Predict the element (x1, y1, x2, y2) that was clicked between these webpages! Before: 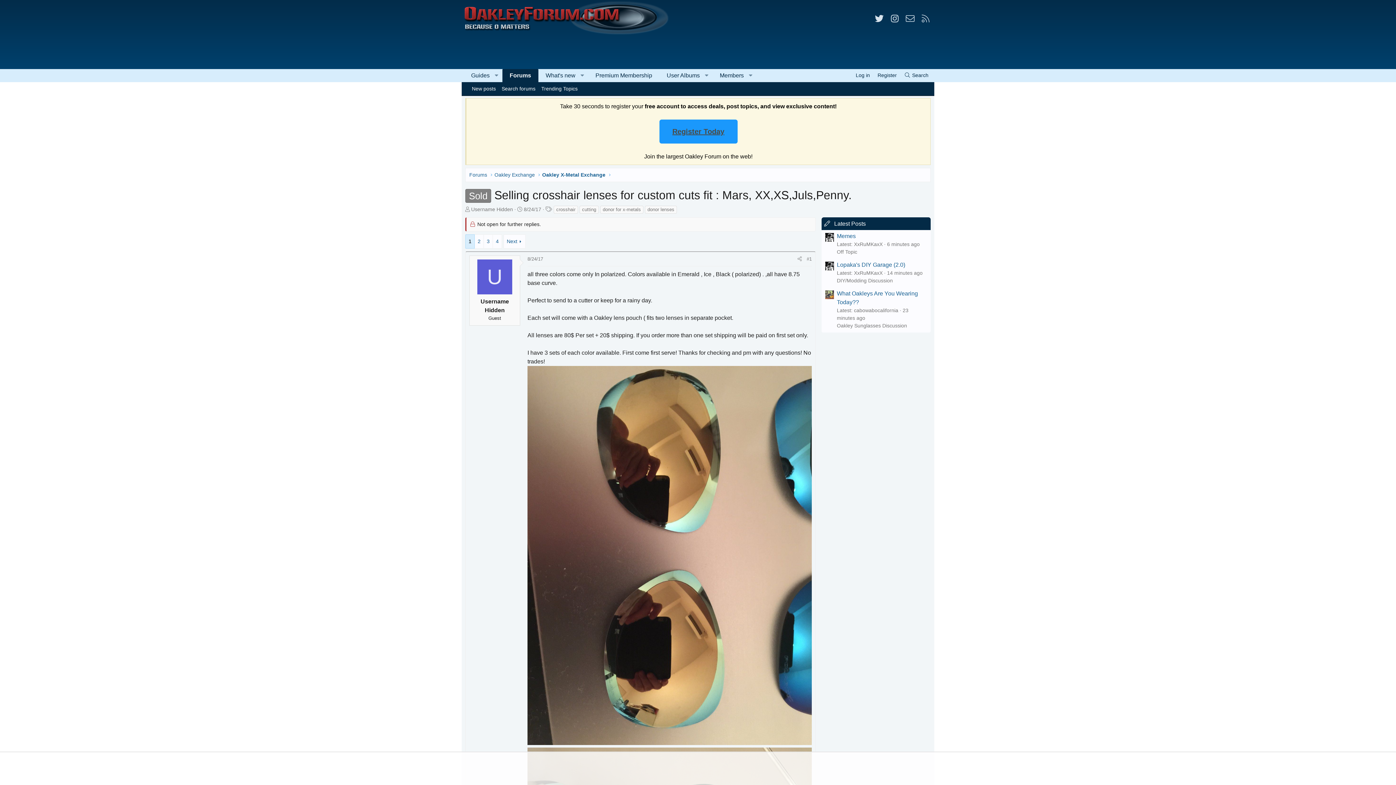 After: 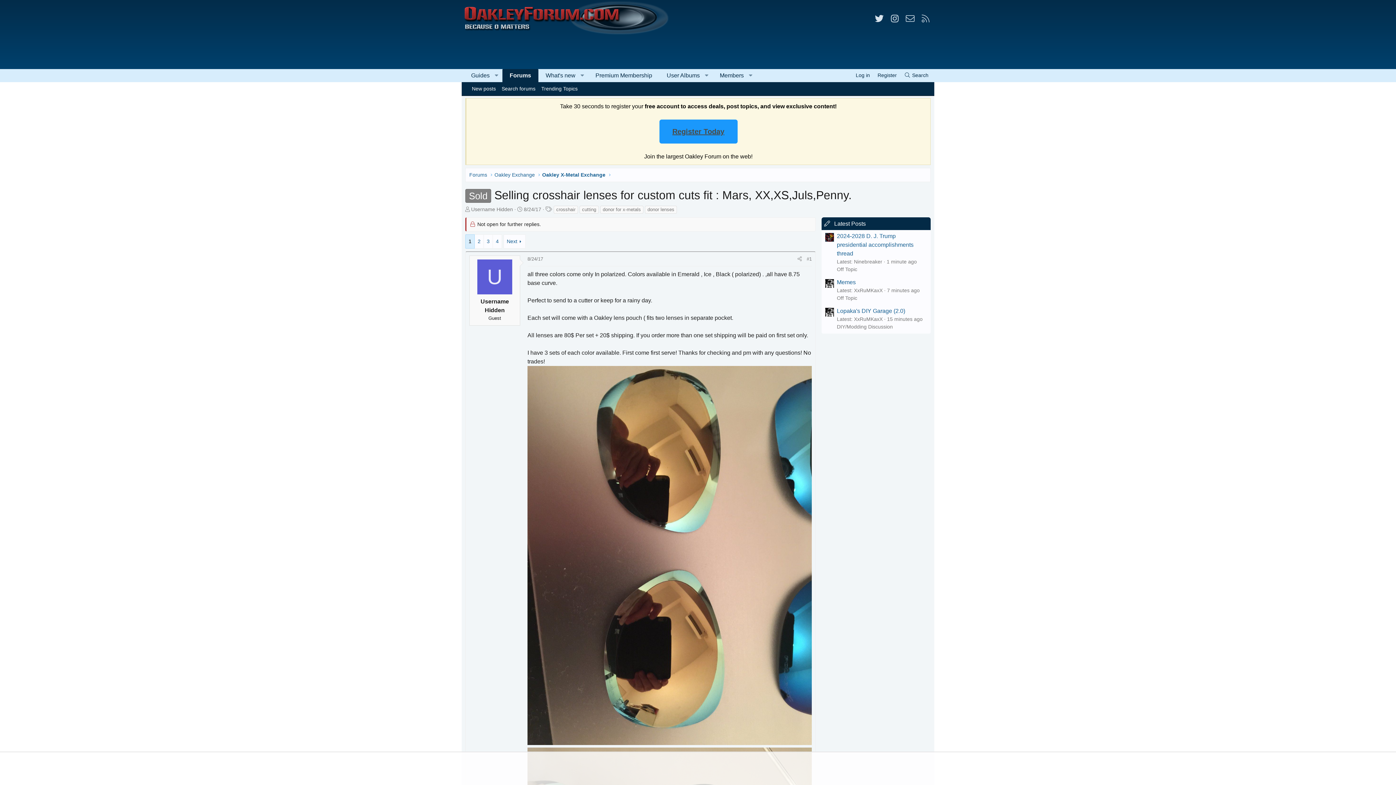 Action: bbox: (465, 234, 474, 248) label: 1